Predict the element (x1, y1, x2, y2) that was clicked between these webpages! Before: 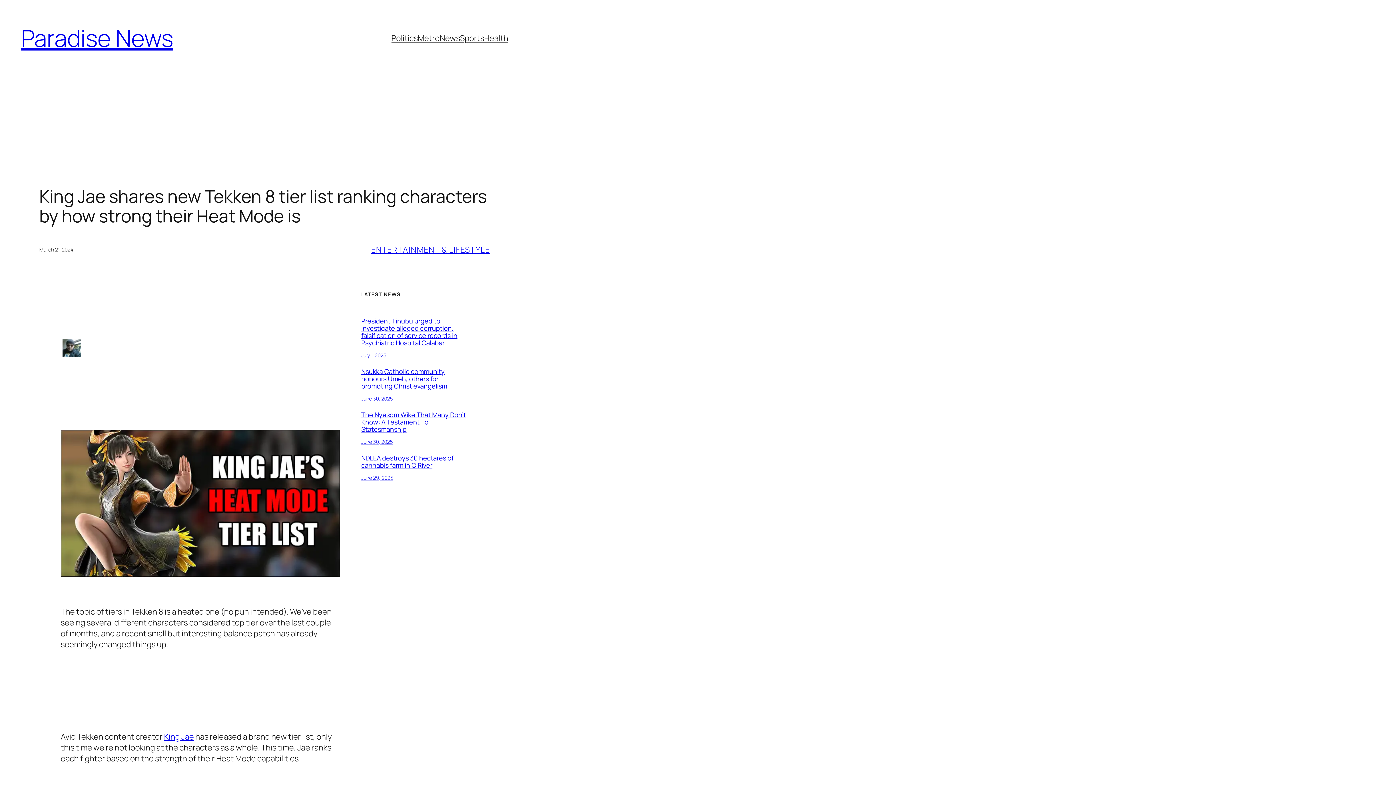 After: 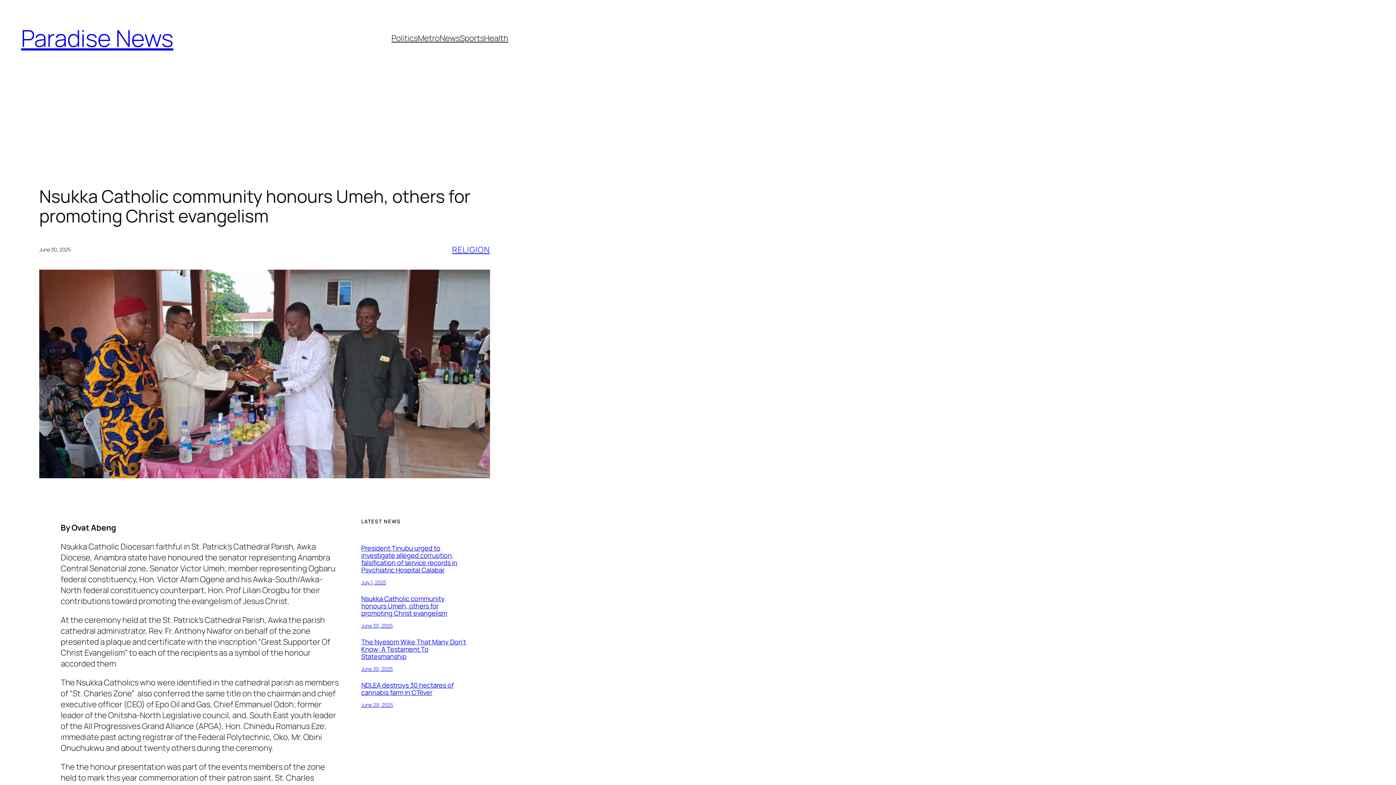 Action: bbox: (361, 395, 392, 402) label: June 30, 2025